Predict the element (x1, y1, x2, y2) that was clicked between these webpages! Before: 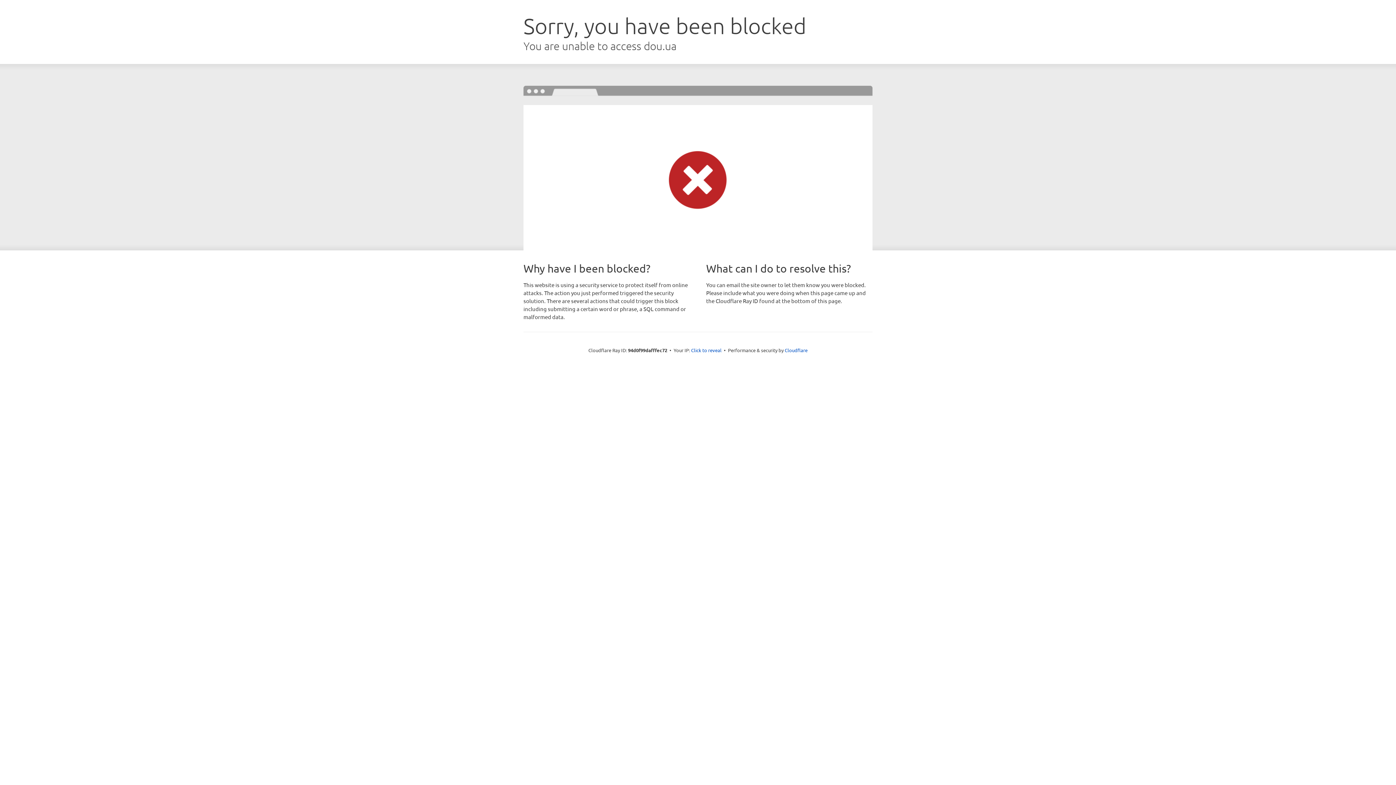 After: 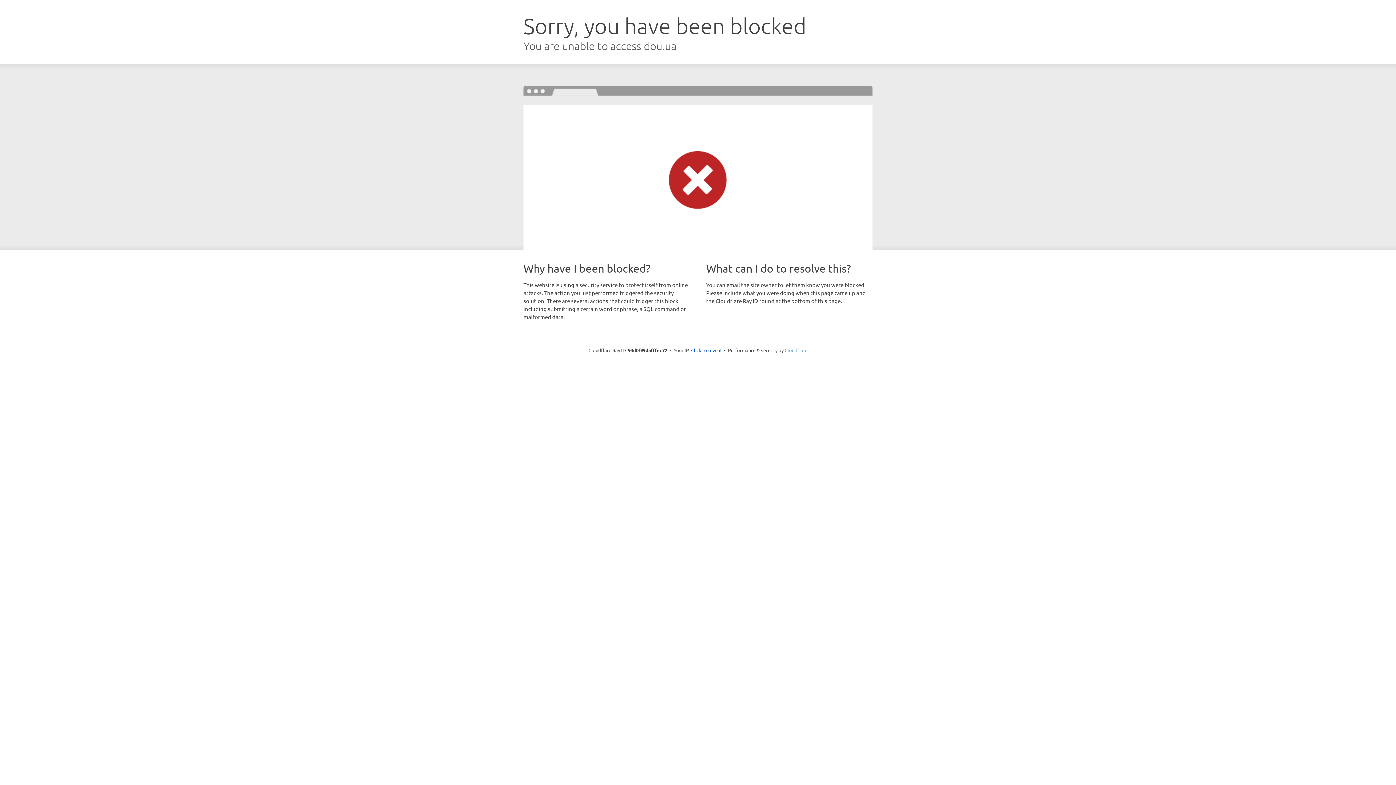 Action: bbox: (784, 347, 807, 353) label: Cloudflare